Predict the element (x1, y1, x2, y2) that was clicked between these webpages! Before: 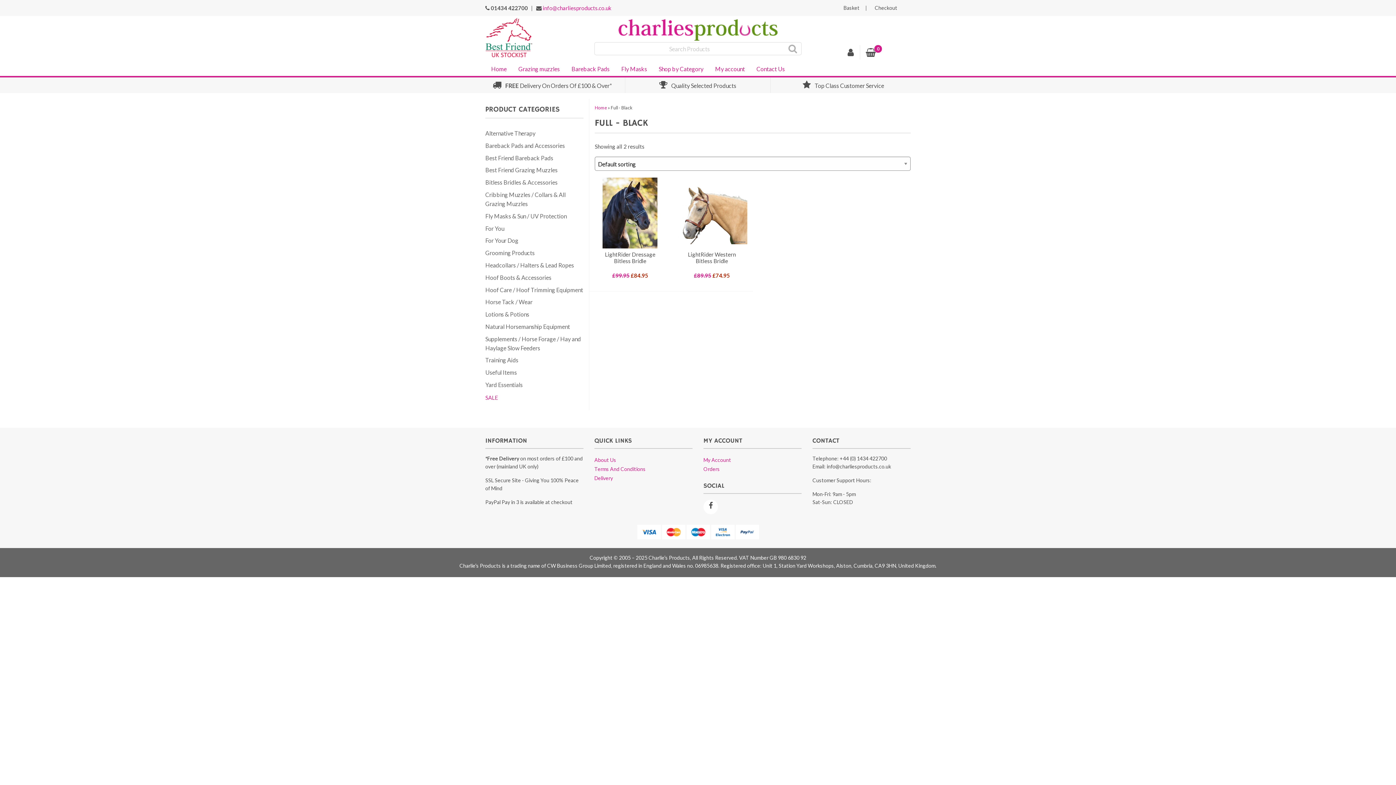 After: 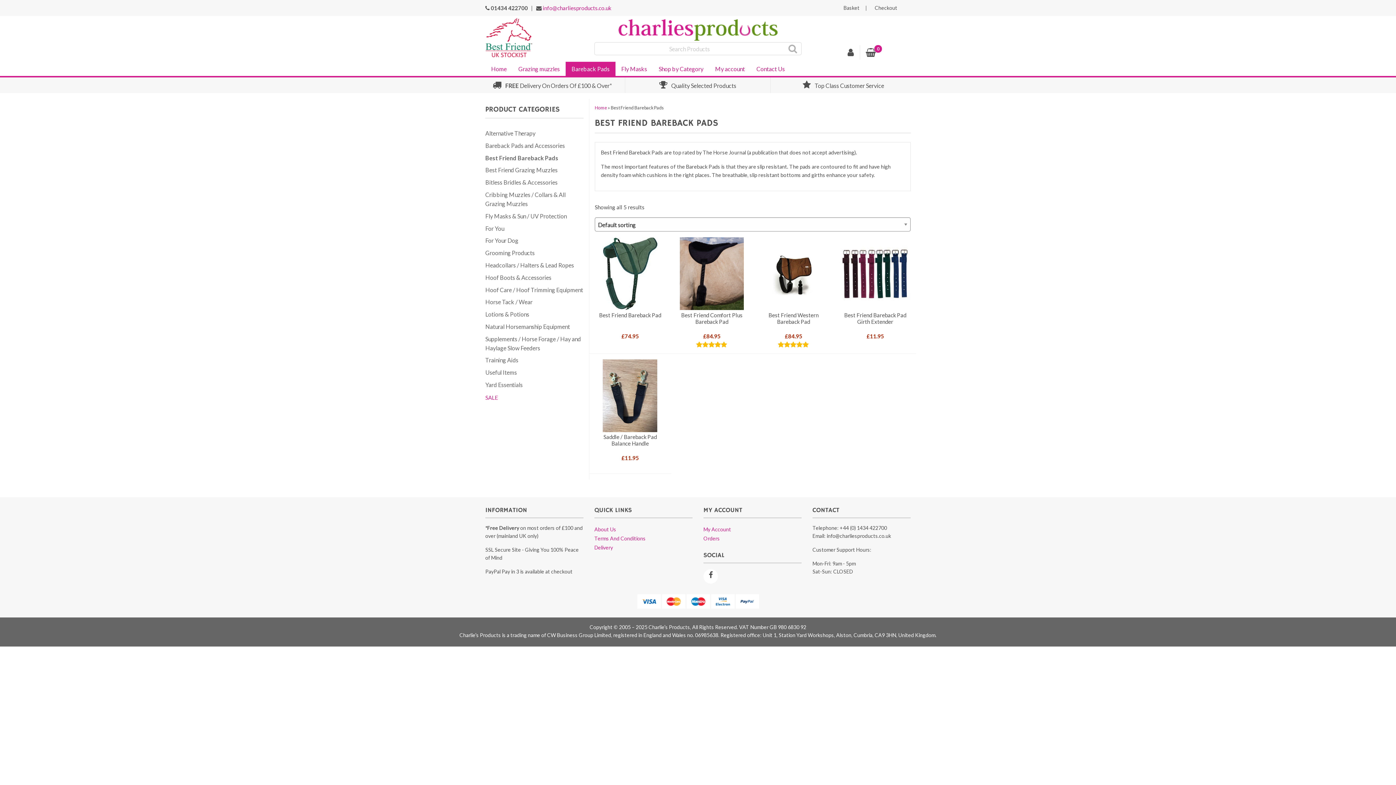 Action: label: Best Friend Bareback Pads bbox: (485, 154, 553, 161)